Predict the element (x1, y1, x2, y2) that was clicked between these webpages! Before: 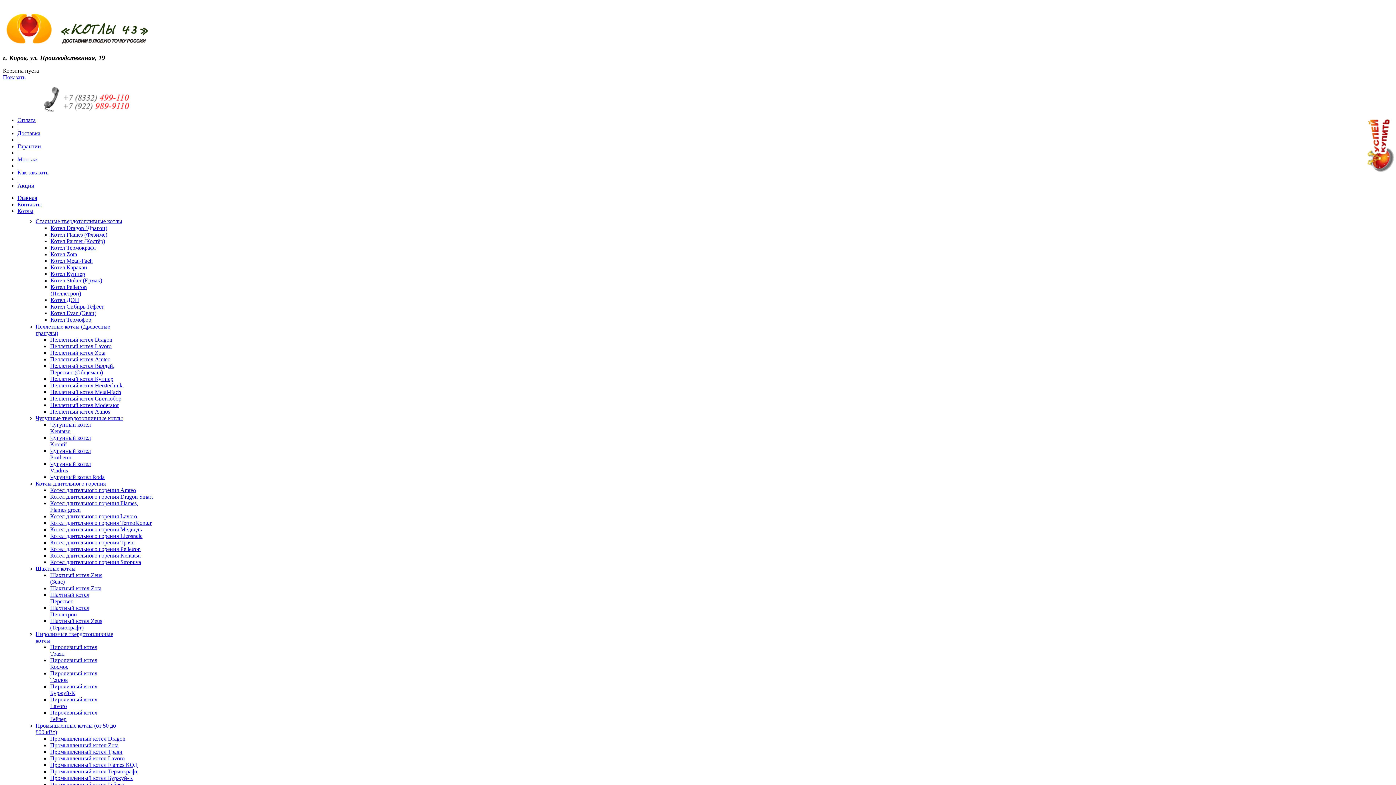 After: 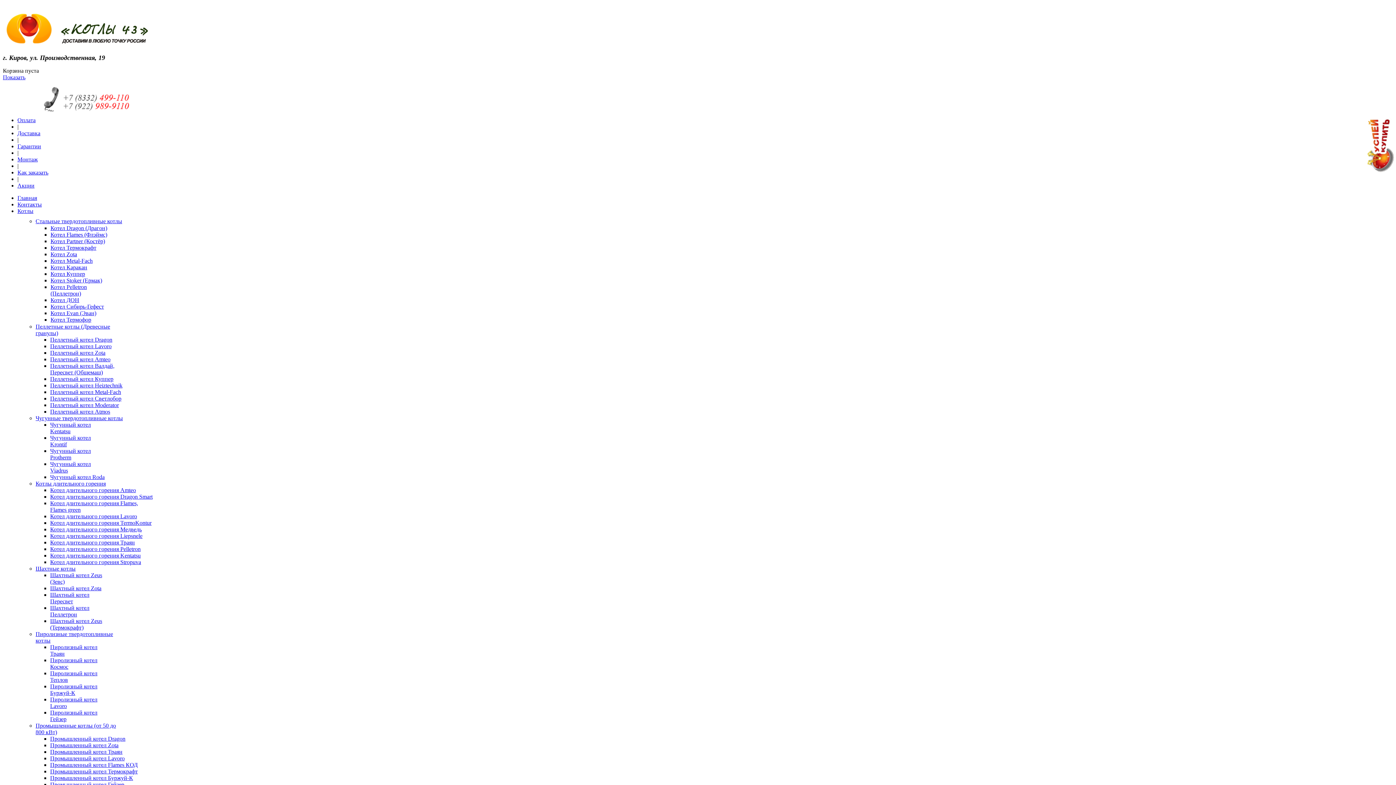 Action: bbox: (50, 539, 134, 545) label: Котел длительного горения Траян